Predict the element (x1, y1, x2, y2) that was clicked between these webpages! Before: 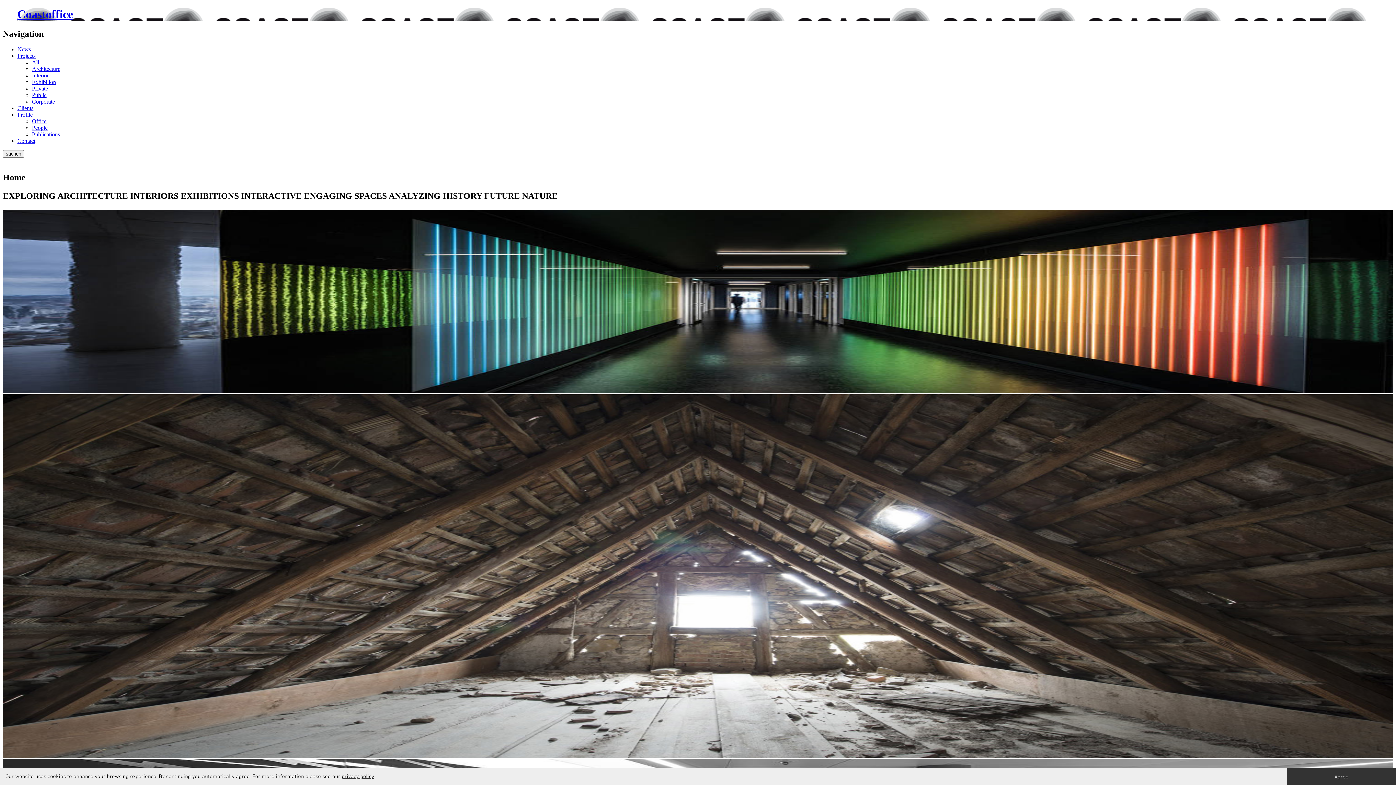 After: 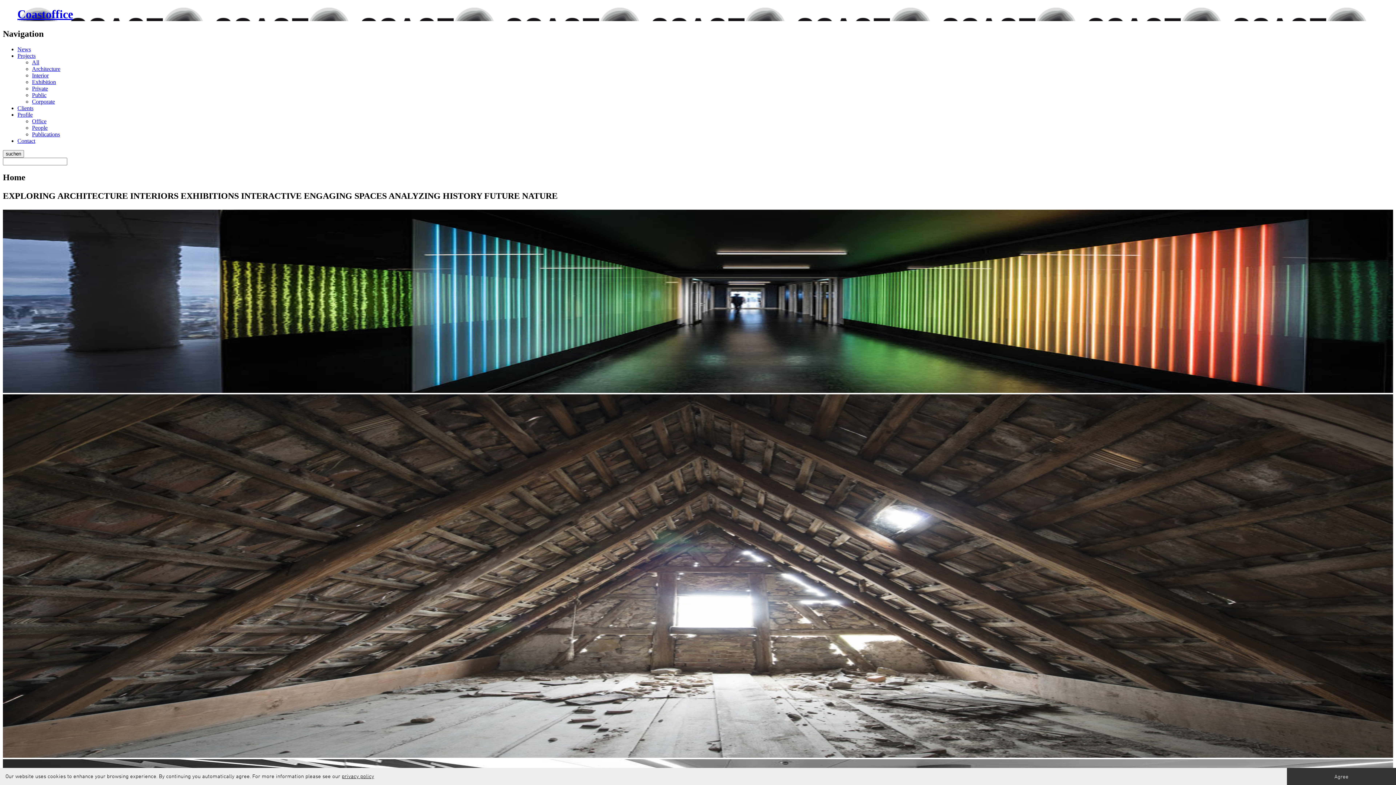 Action: label: Coastoffice bbox: (17, 7, 73, 20)